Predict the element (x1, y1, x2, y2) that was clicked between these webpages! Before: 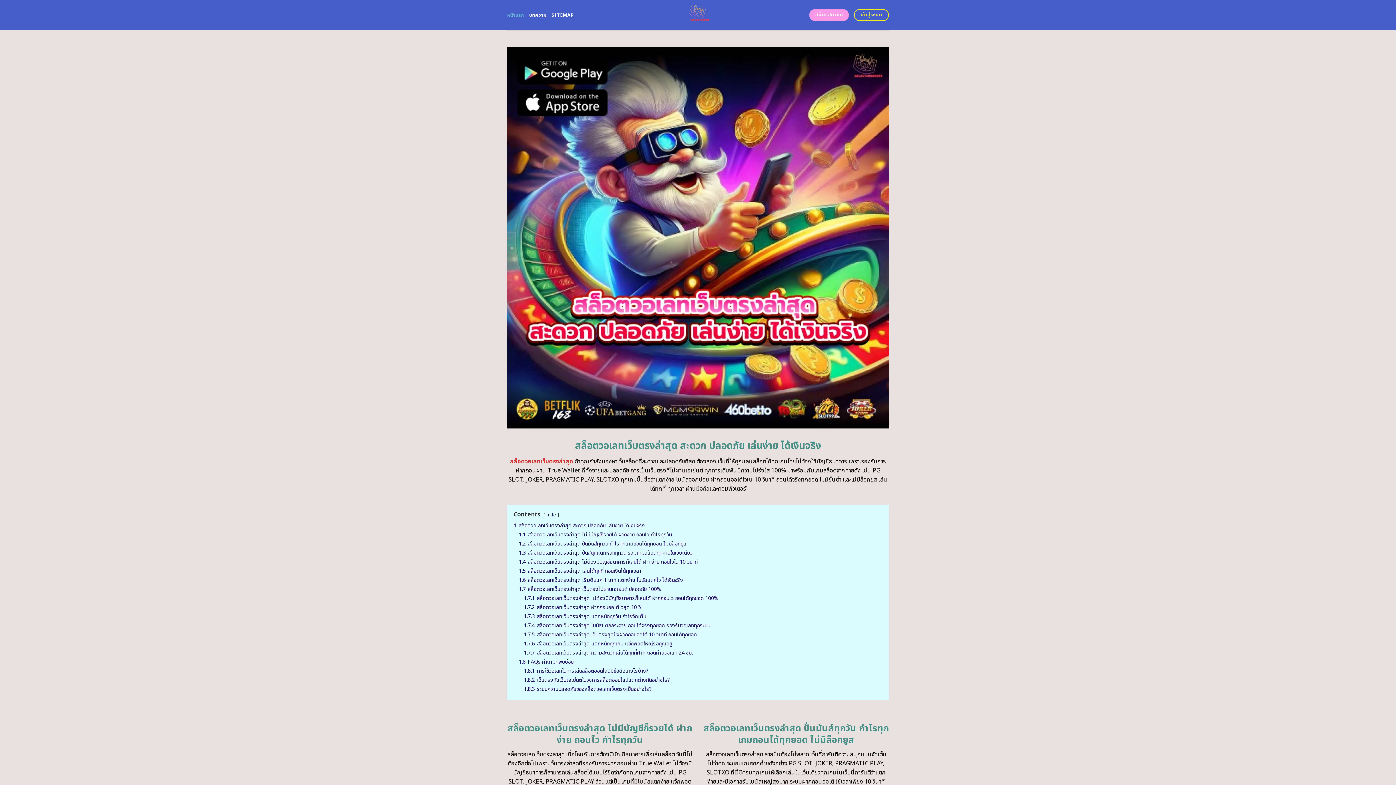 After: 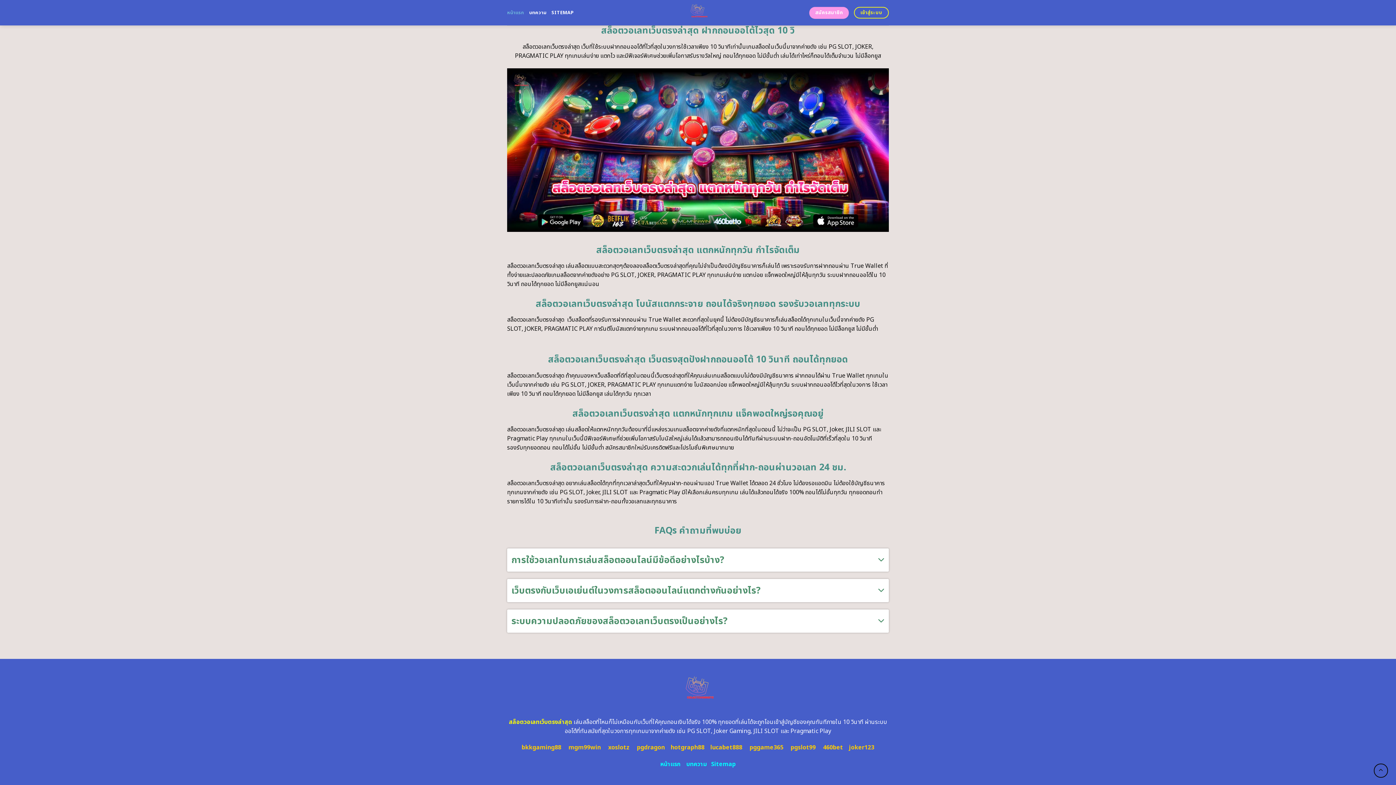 Action: label: 1.8 FAQs คำถามที่พบบ่อย bbox: (518, 658, 573, 666)